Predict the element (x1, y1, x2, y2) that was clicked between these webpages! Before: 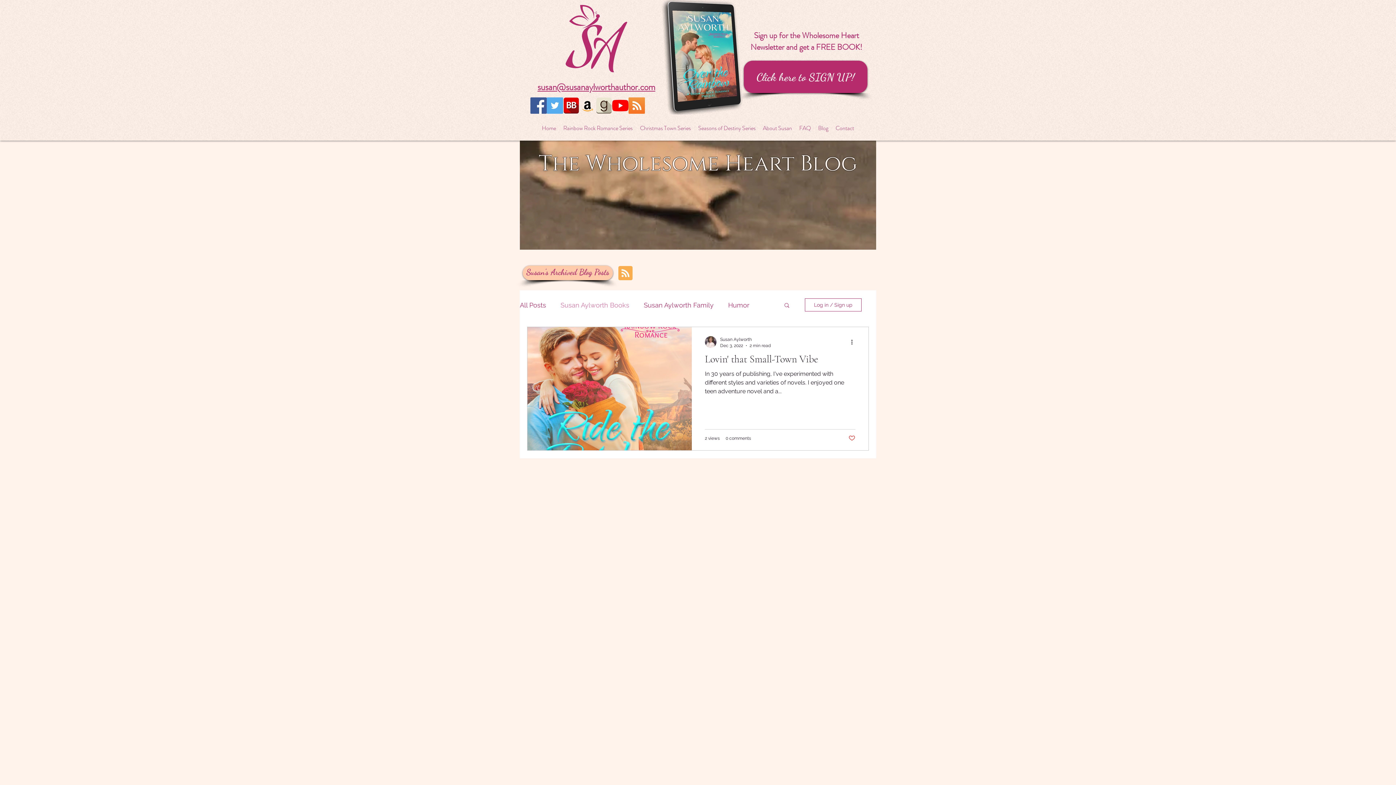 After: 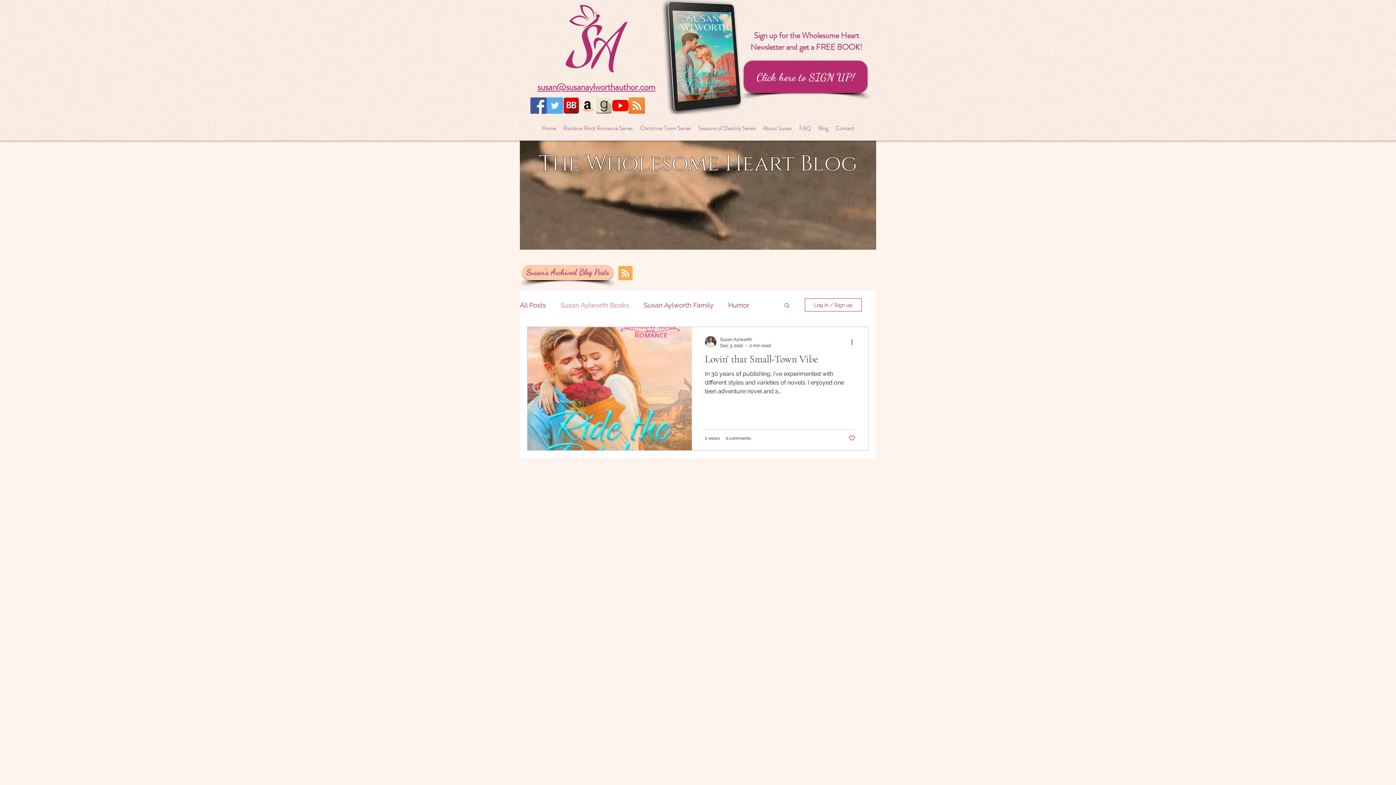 Action: label: BookBub Square bbox: (563, 97, 579, 113)